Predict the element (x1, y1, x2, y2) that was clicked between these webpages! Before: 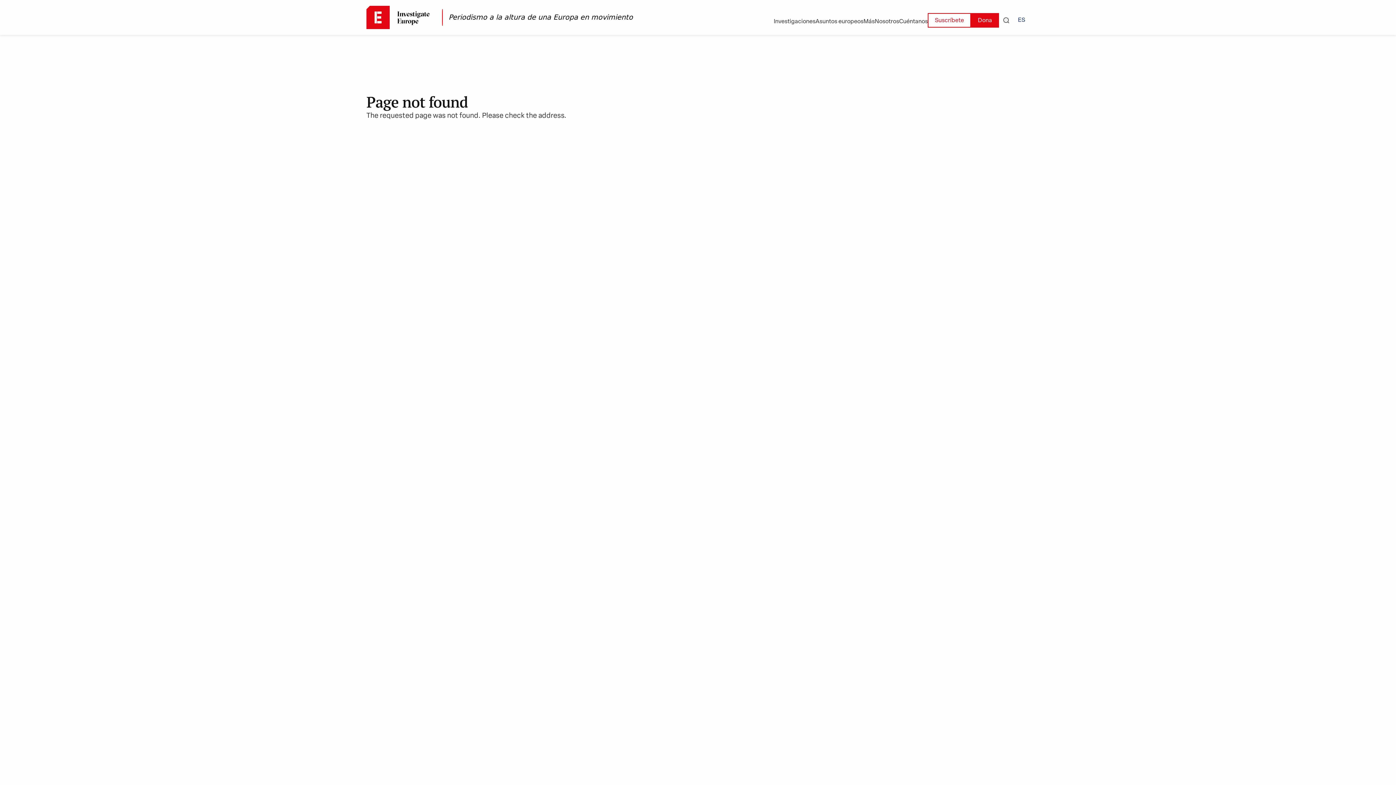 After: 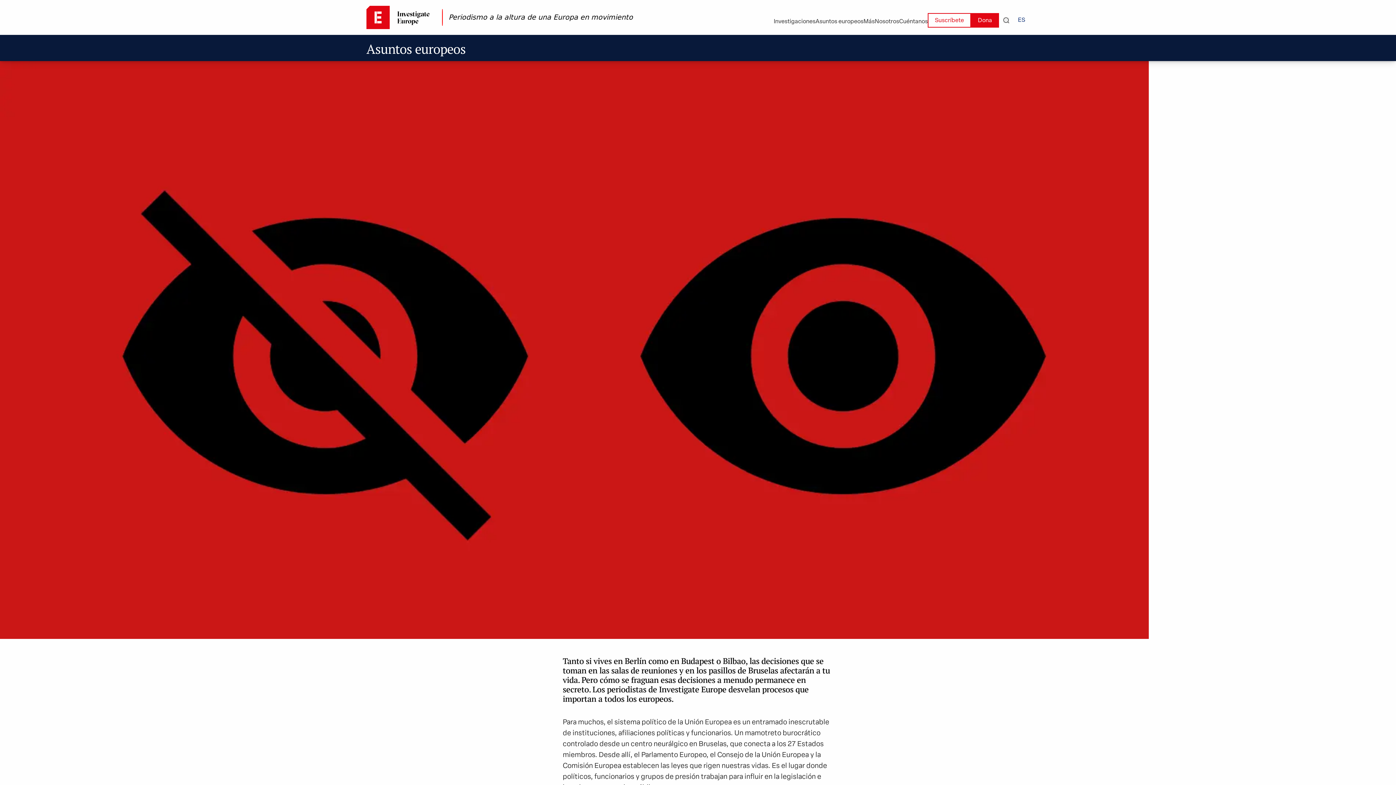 Action: label: Asuntos europeos bbox: (815, 17, 863, 26)